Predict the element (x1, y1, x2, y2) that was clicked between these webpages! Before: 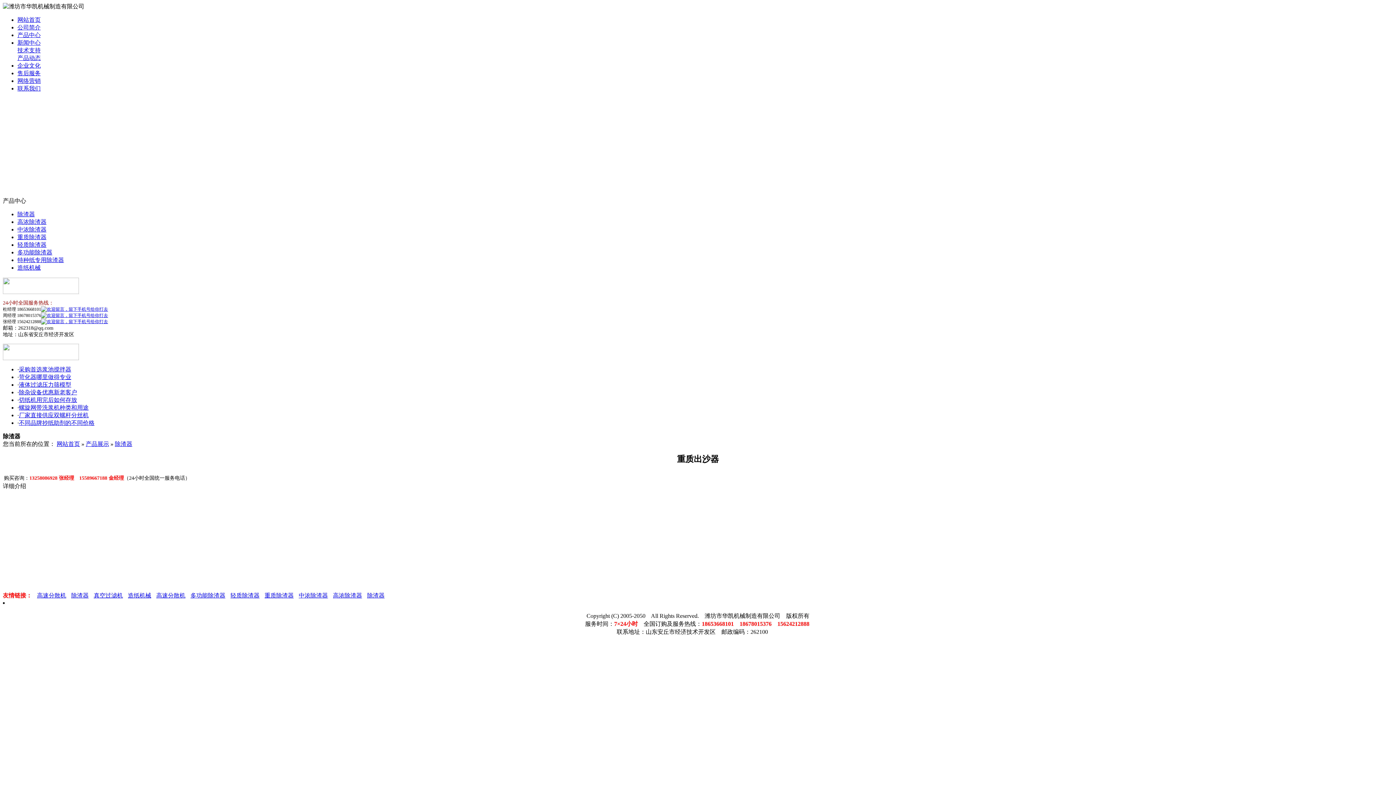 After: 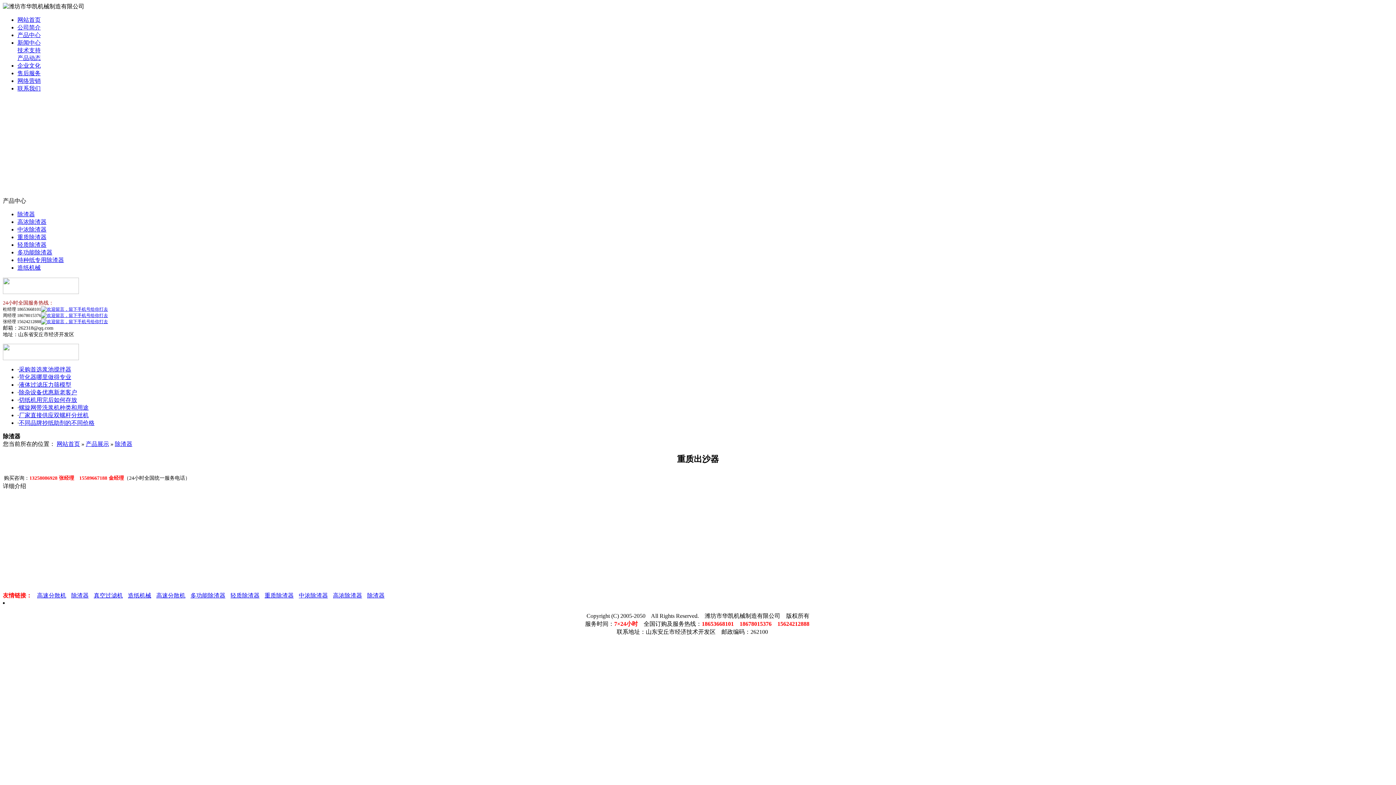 Action: bbox: (152, 592, 185, 598) label: 高速分散机